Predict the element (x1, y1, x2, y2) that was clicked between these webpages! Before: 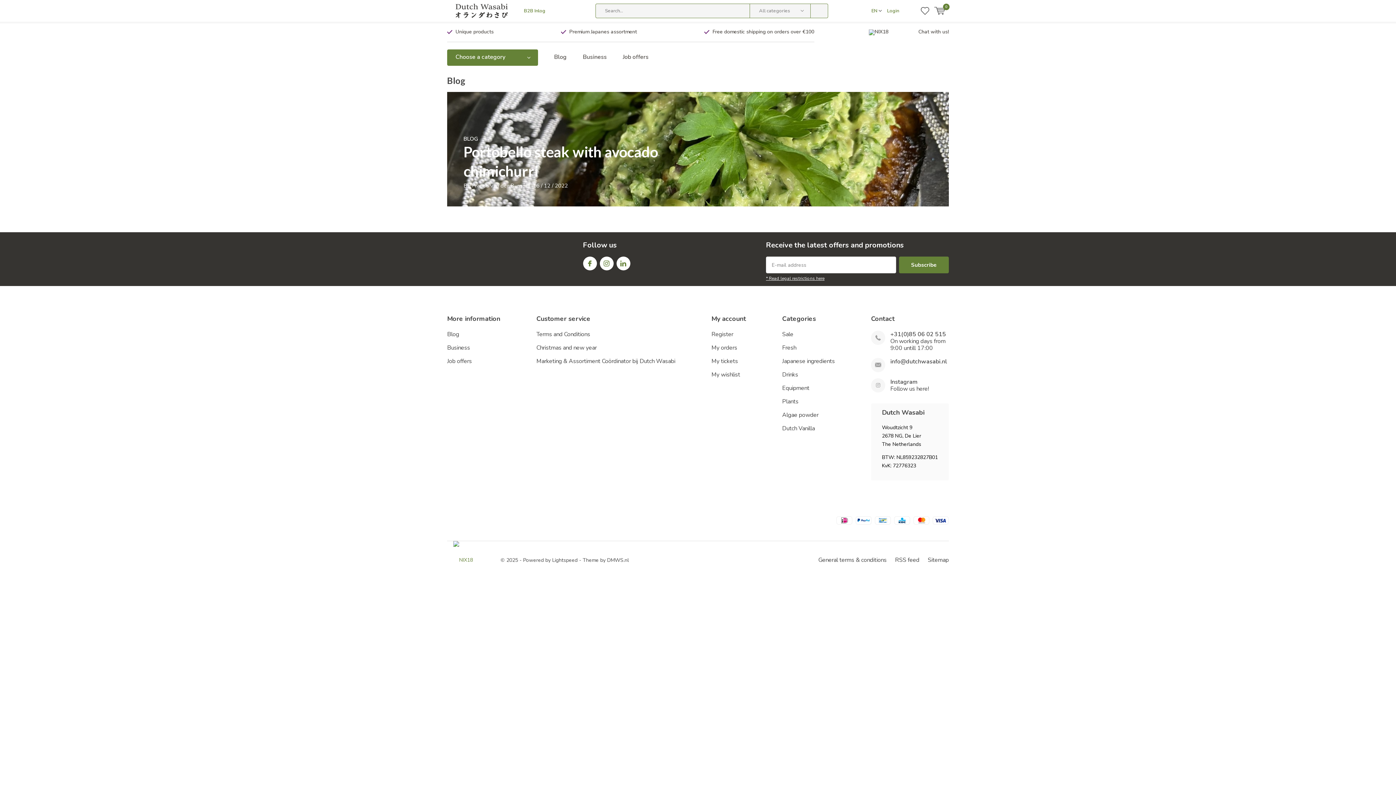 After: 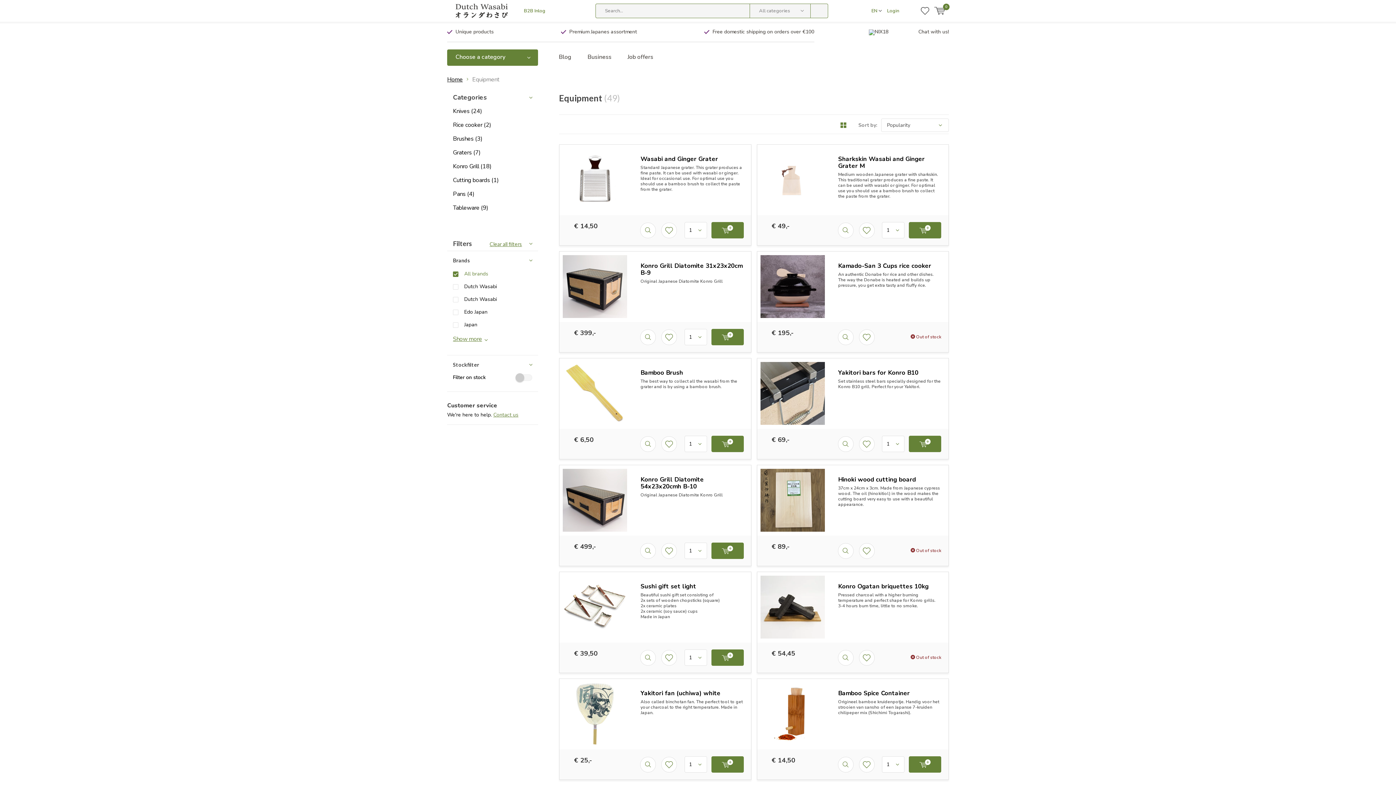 Action: bbox: (782, 384, 809, 392) label: Equipment